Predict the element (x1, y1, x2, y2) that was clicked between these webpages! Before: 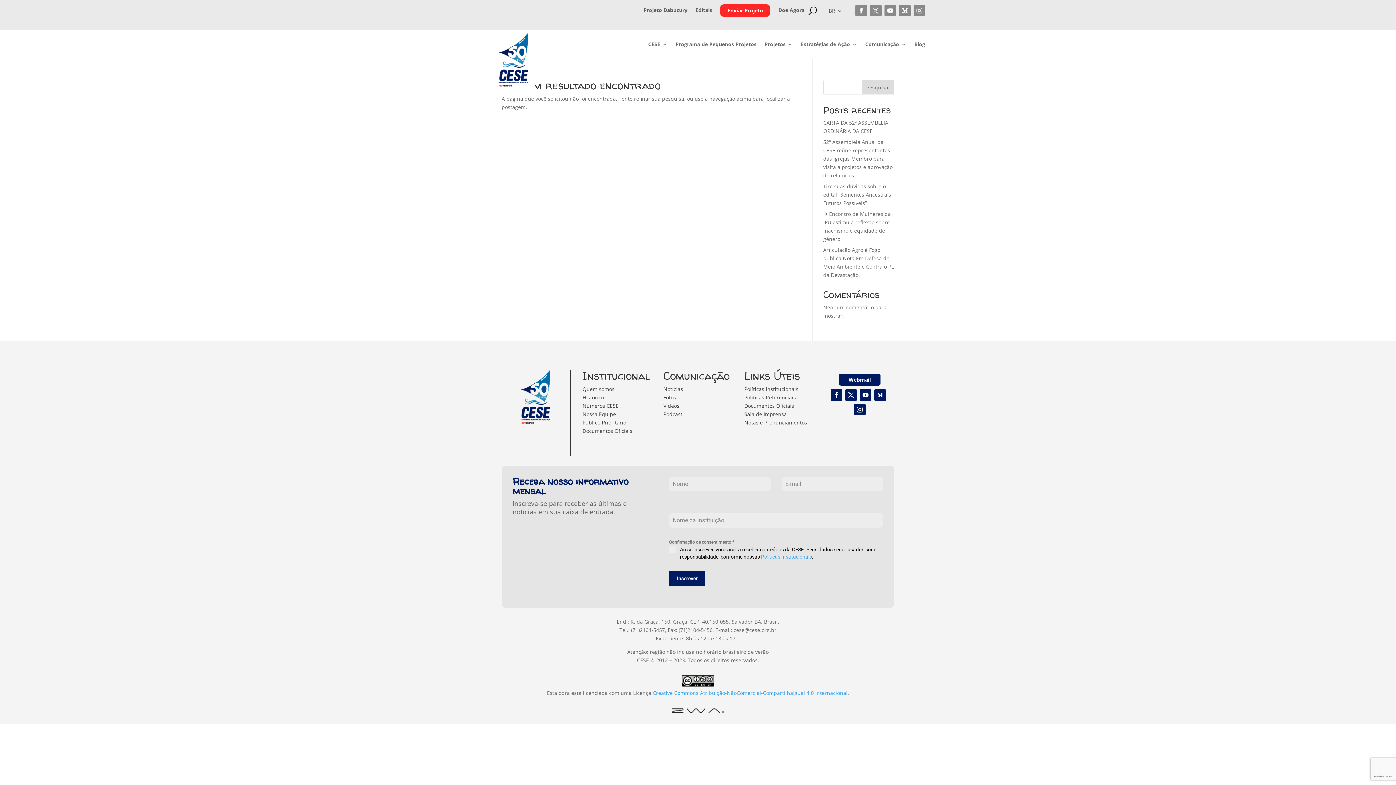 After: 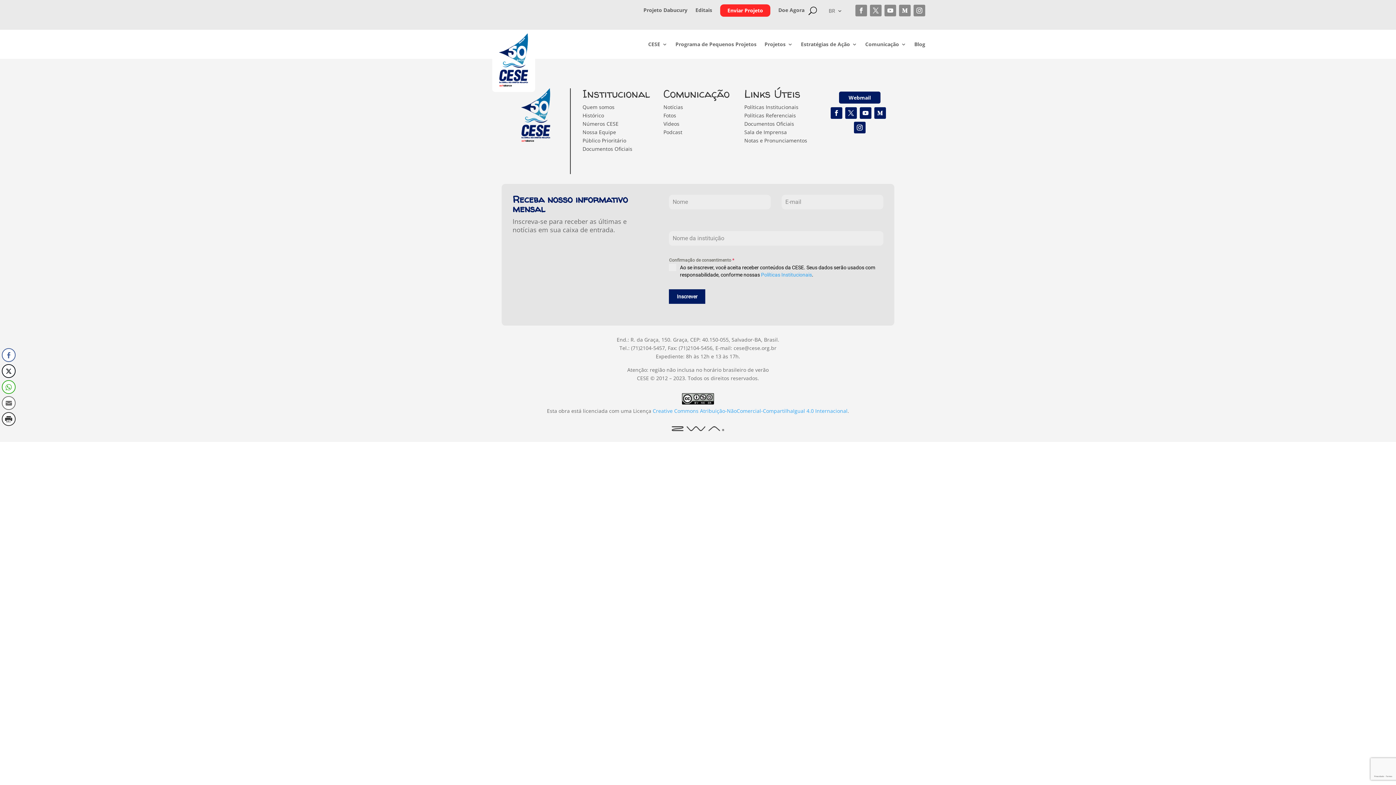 Action: bbox: (865, 41, 906, 49) label: Comunicação